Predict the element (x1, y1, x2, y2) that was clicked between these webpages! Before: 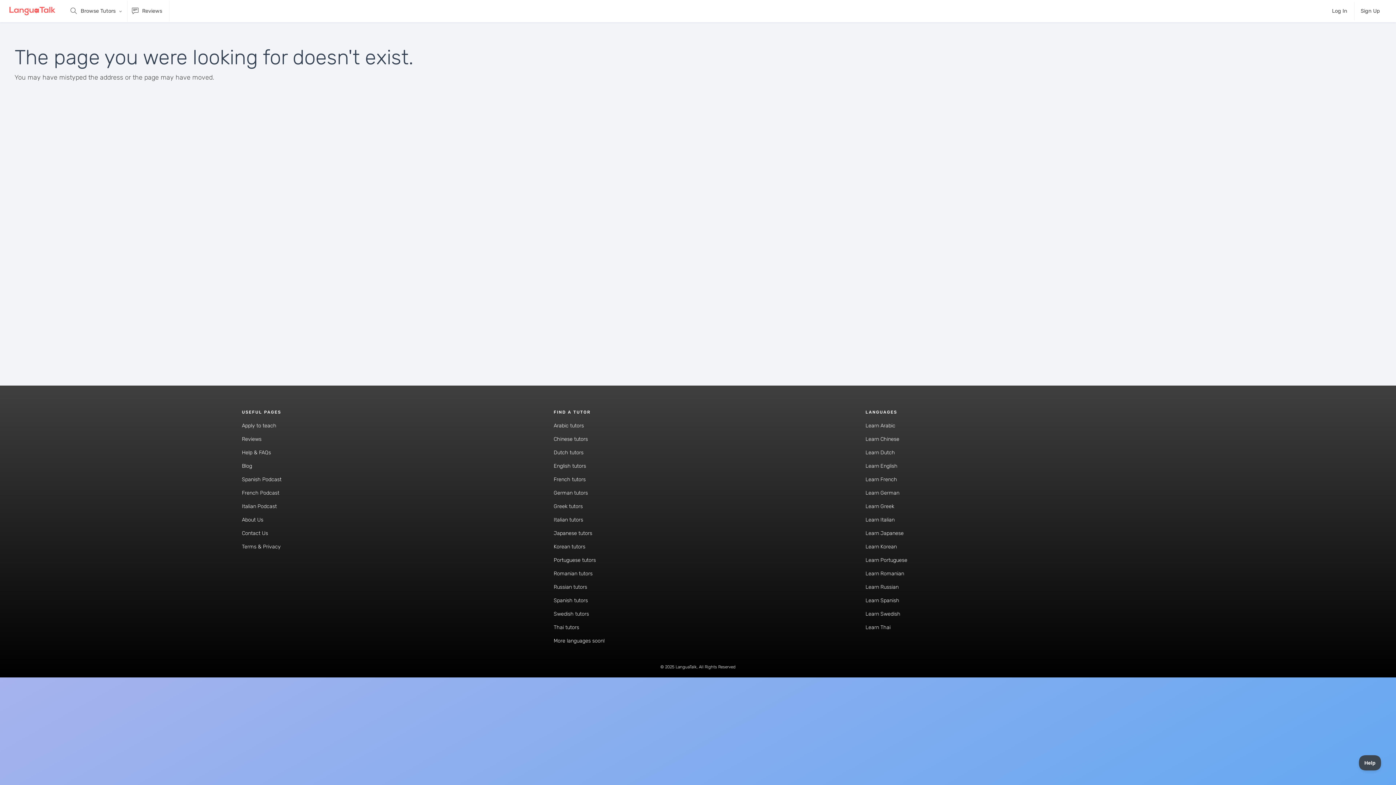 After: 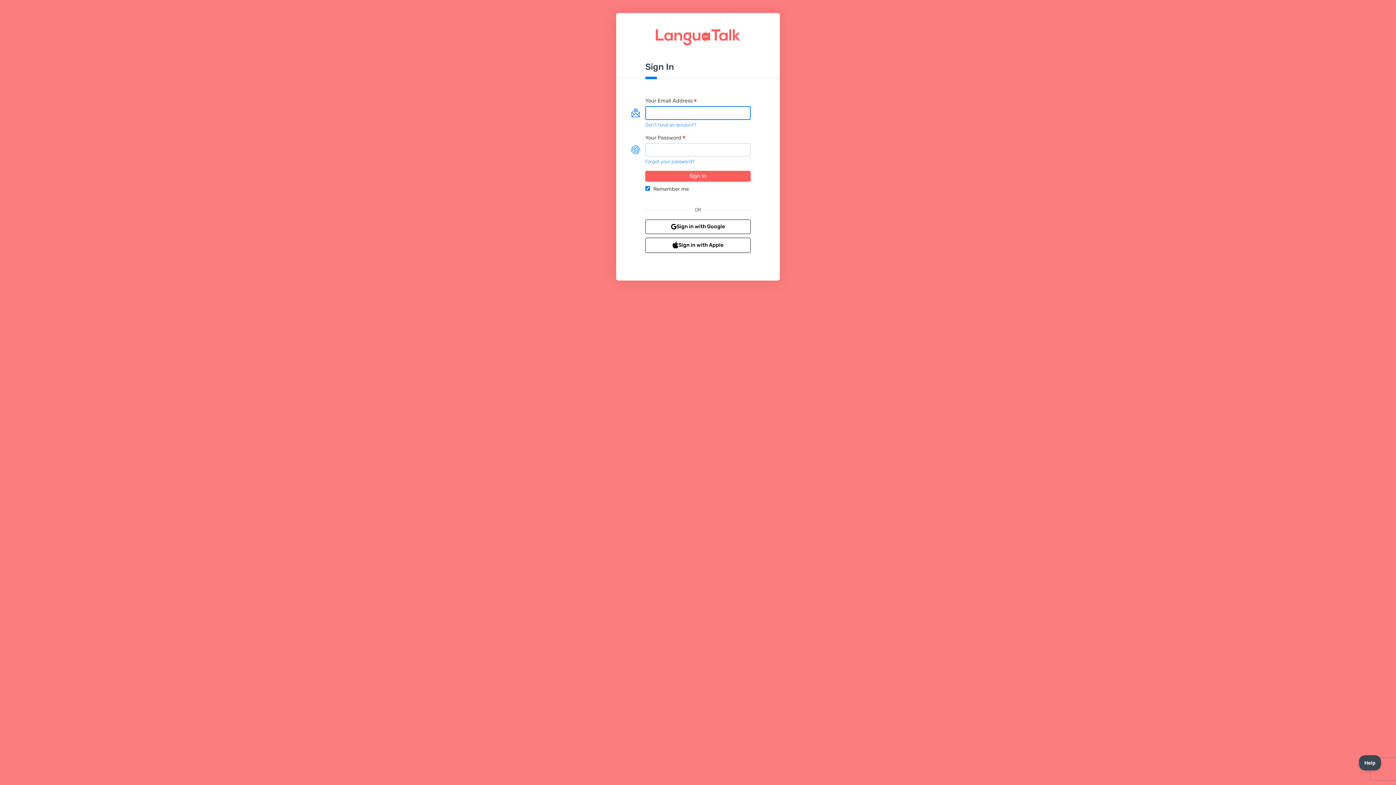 Action: bbox: (1326, 1, 1354, 20) label: Log In